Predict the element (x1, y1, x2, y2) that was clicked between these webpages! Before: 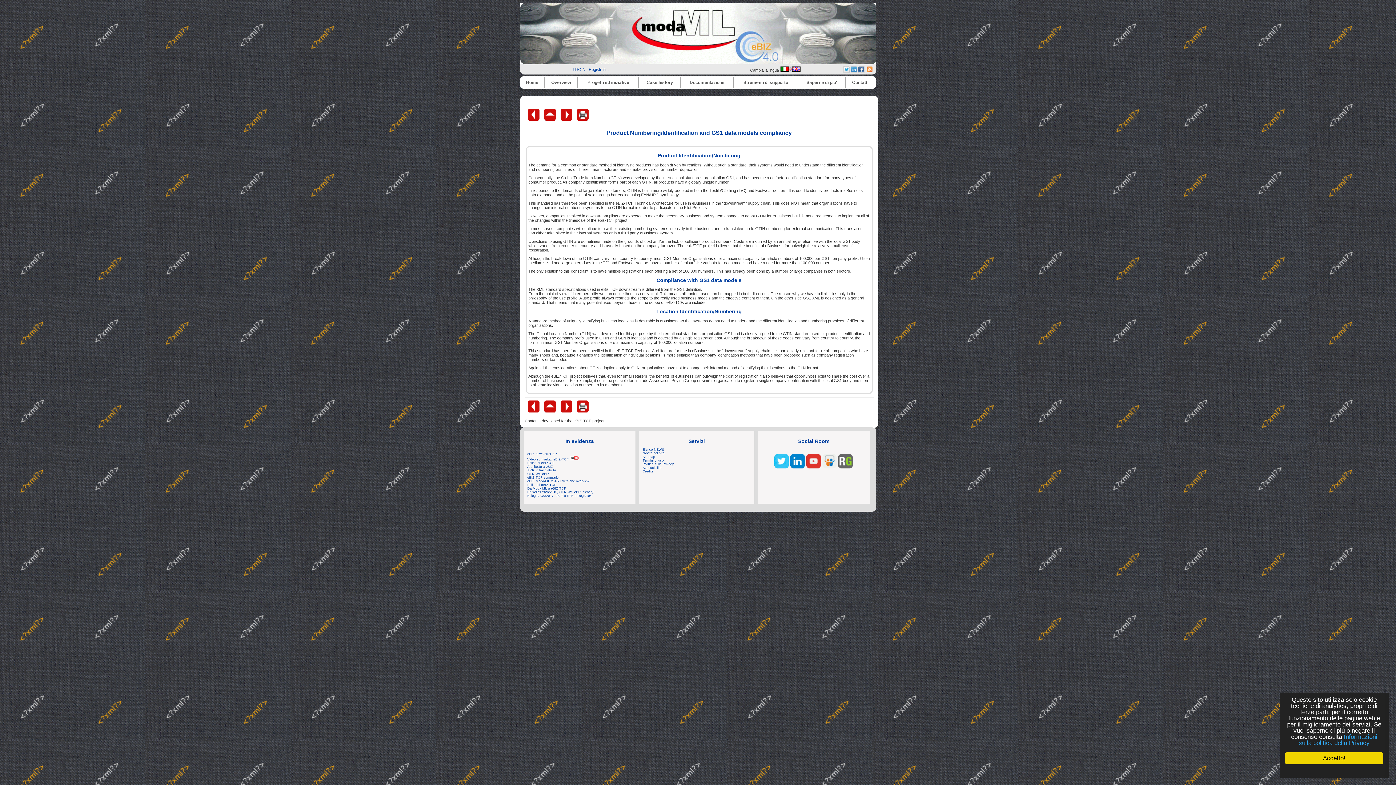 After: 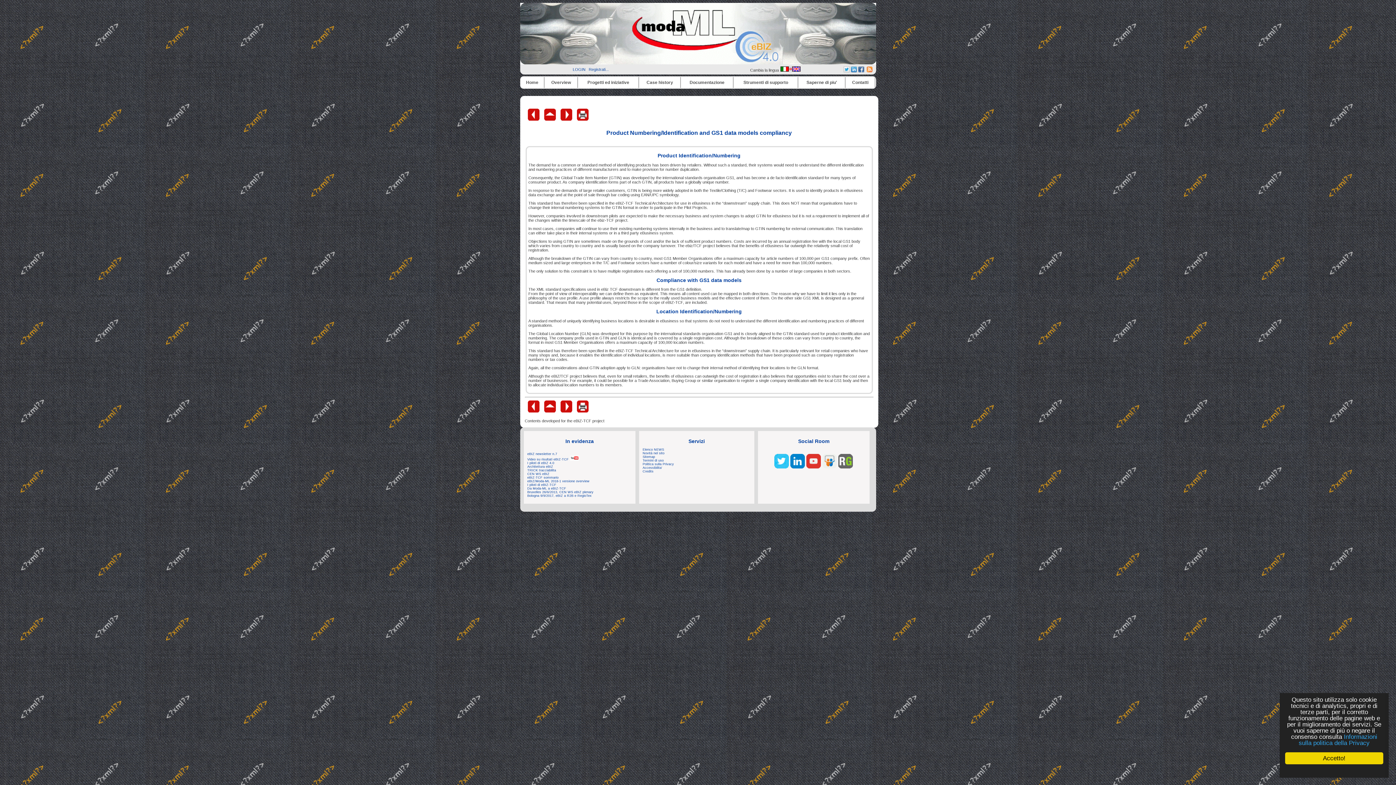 Action: bbox: (575, 407, 590, 415)